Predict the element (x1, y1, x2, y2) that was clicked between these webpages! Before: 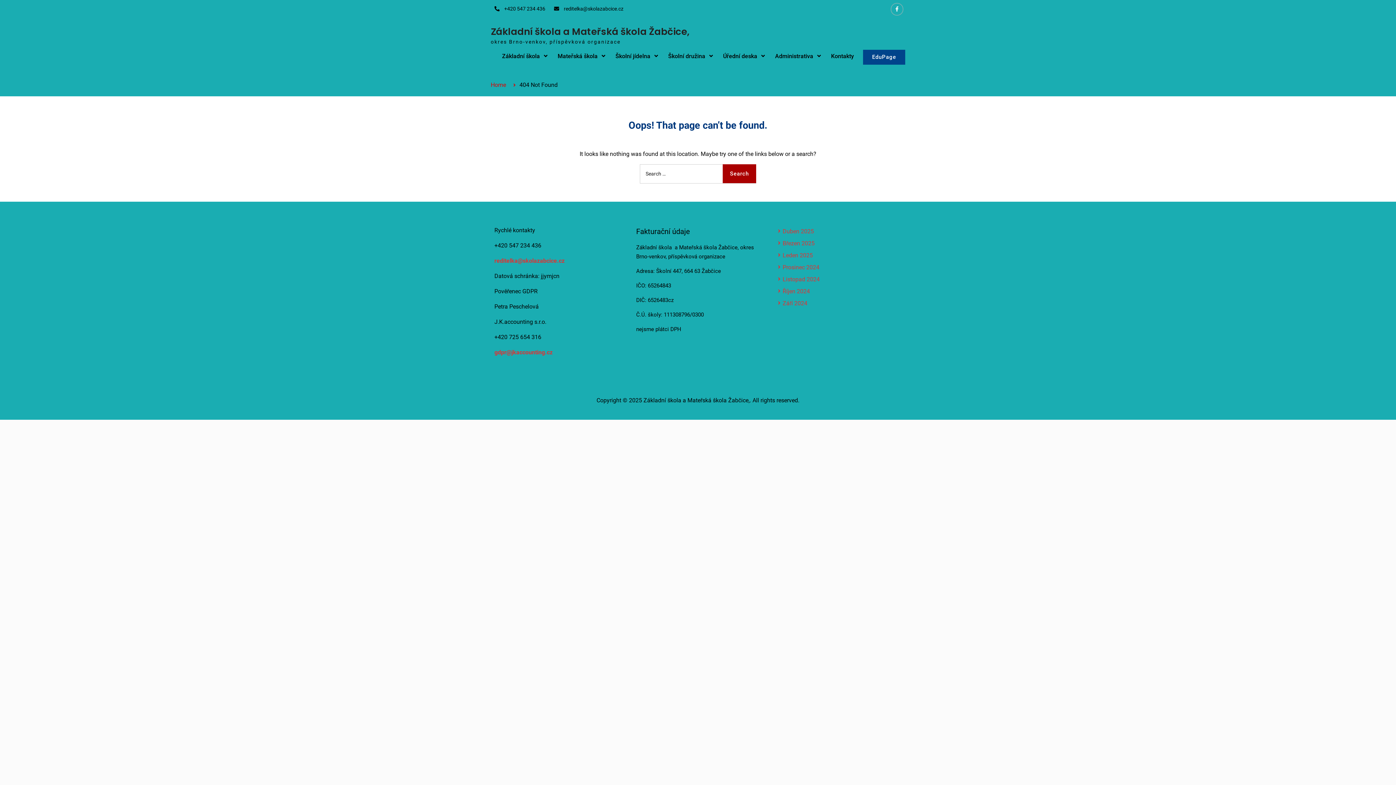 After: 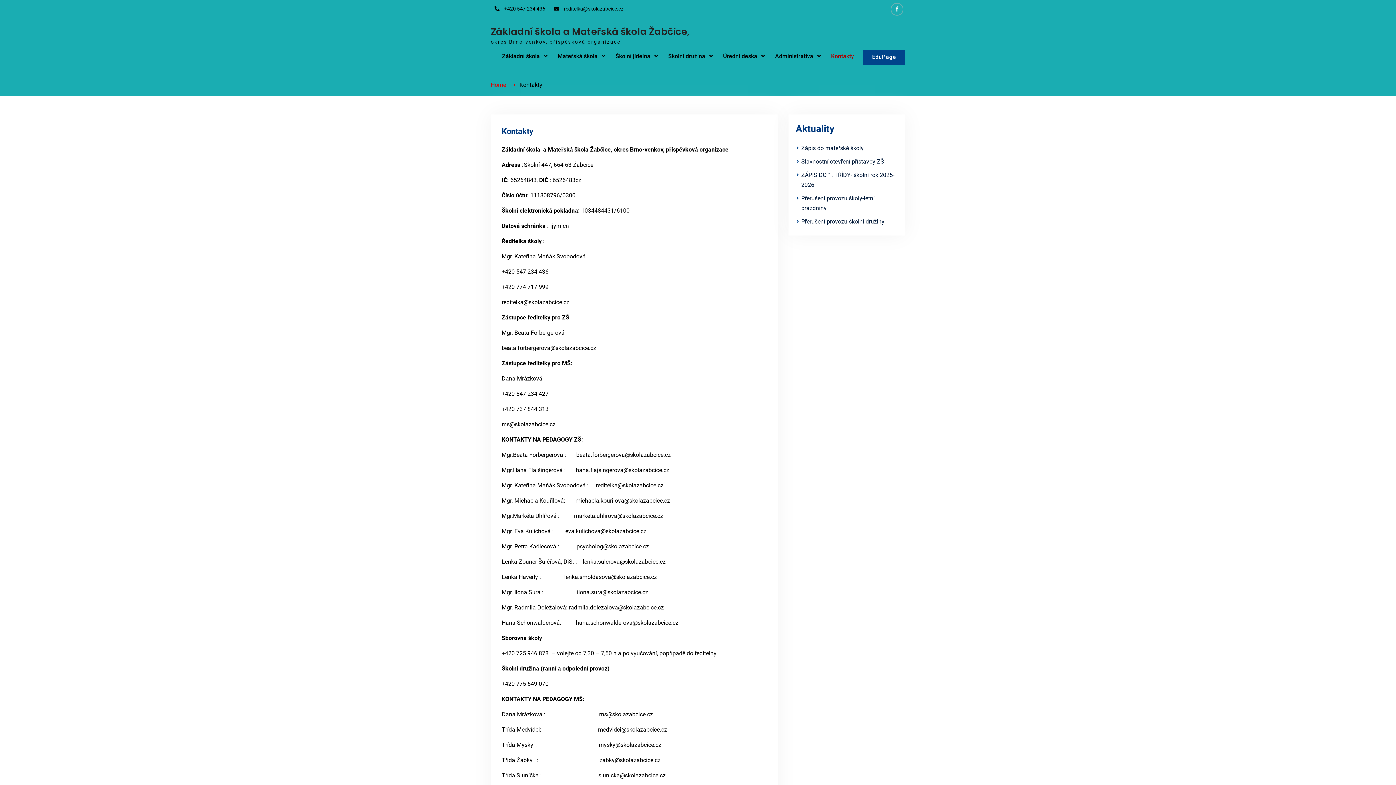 Action: label: Kontakty bbox: (827, 46, 857, 66)